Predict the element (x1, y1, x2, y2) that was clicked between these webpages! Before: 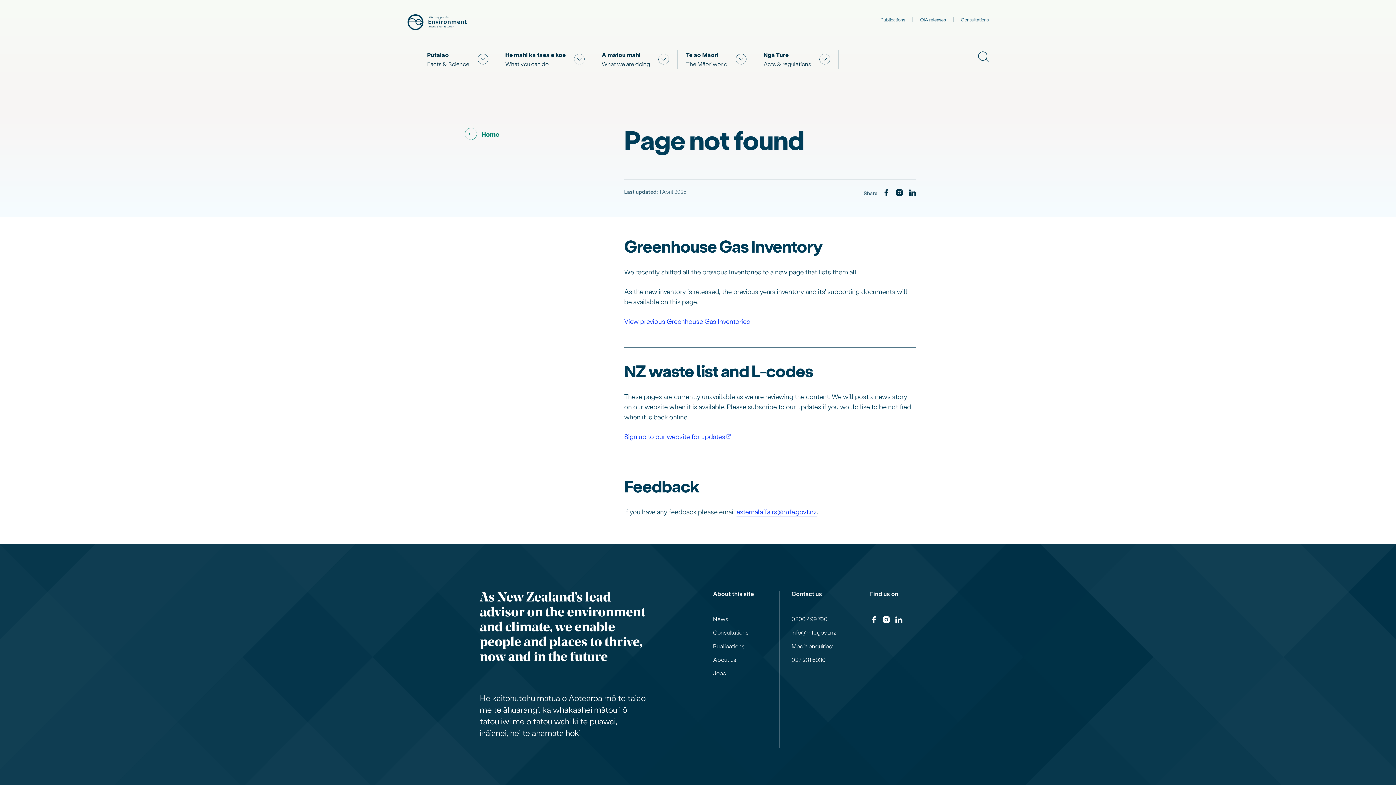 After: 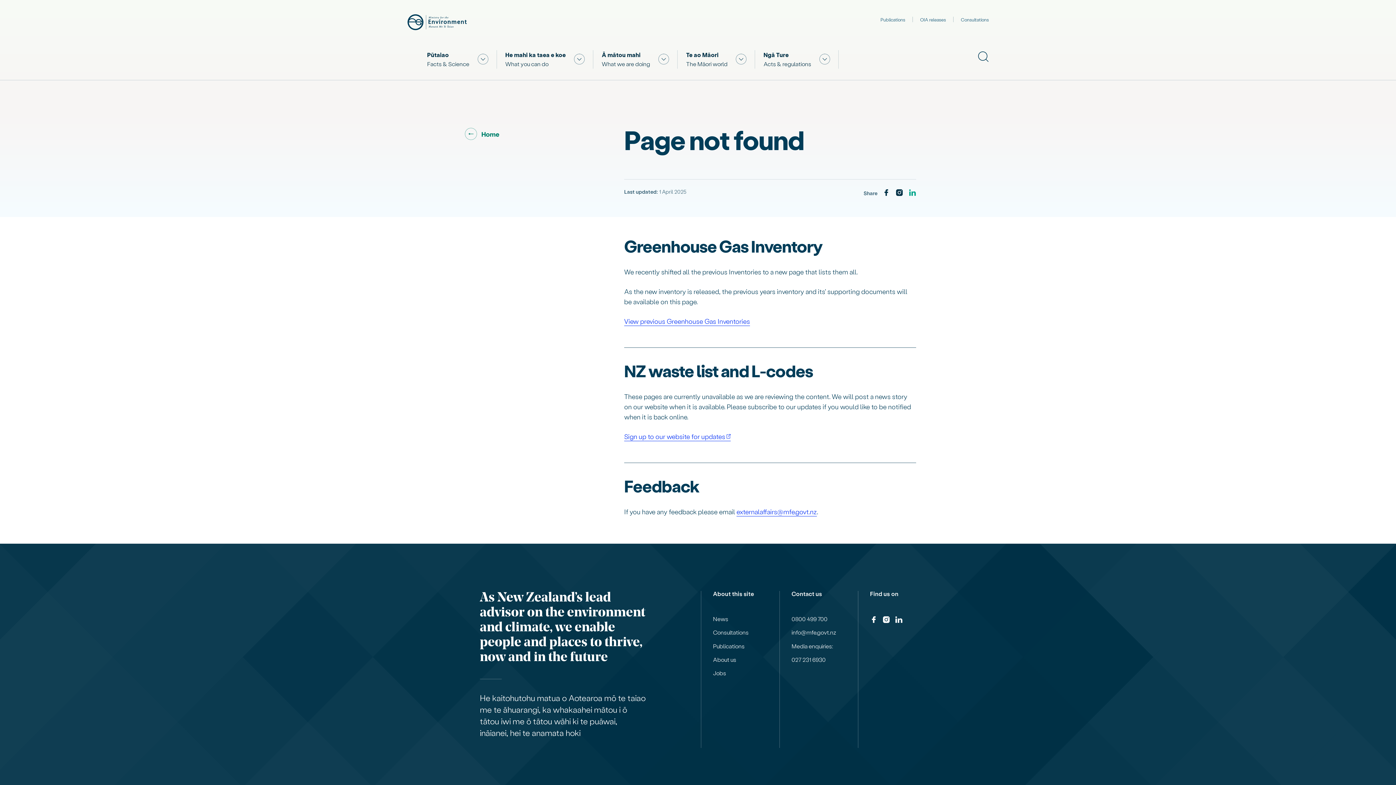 Action: label: LinkedIn bbox: (909, 189, 916, 197)